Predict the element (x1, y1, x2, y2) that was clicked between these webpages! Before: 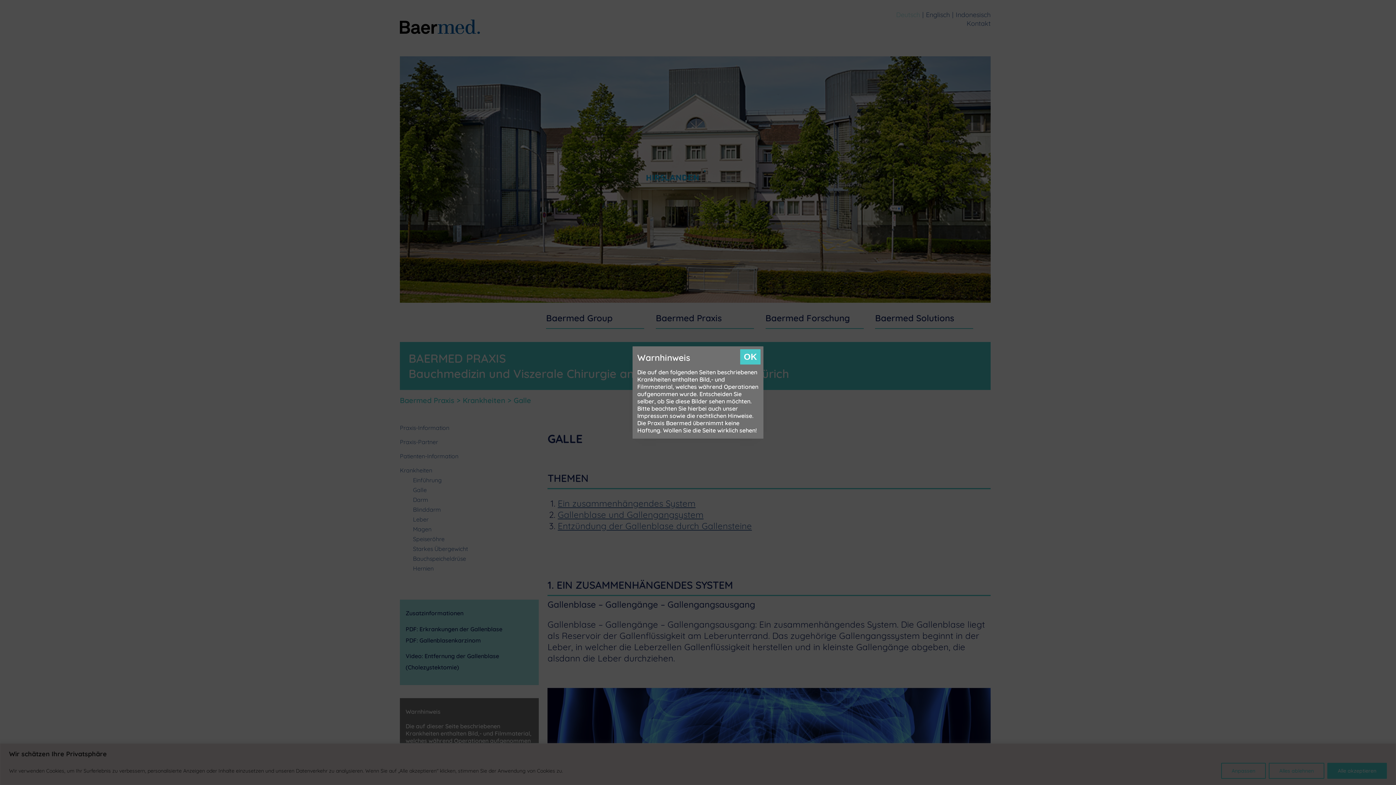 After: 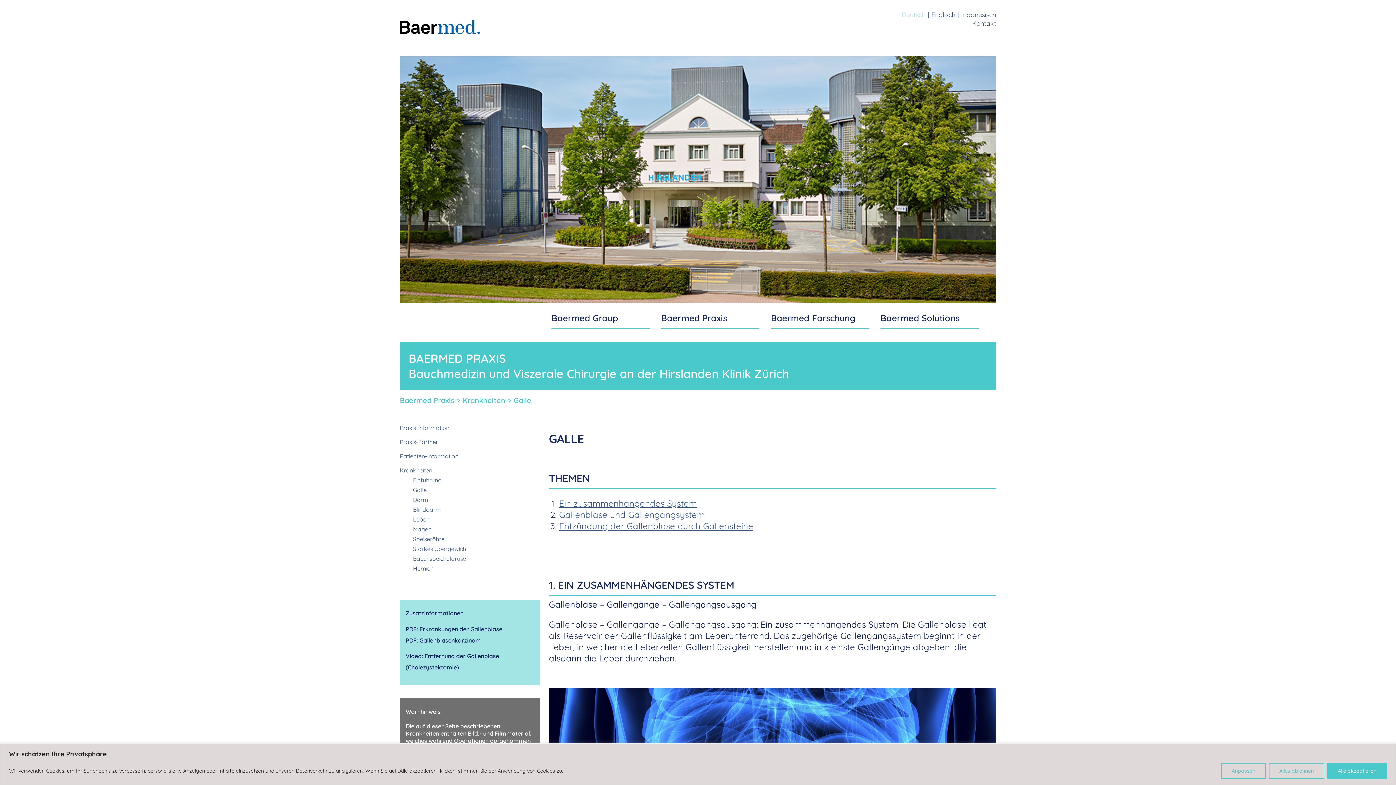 Action: label: Schließen bbox: (740, 349, 760, 364)